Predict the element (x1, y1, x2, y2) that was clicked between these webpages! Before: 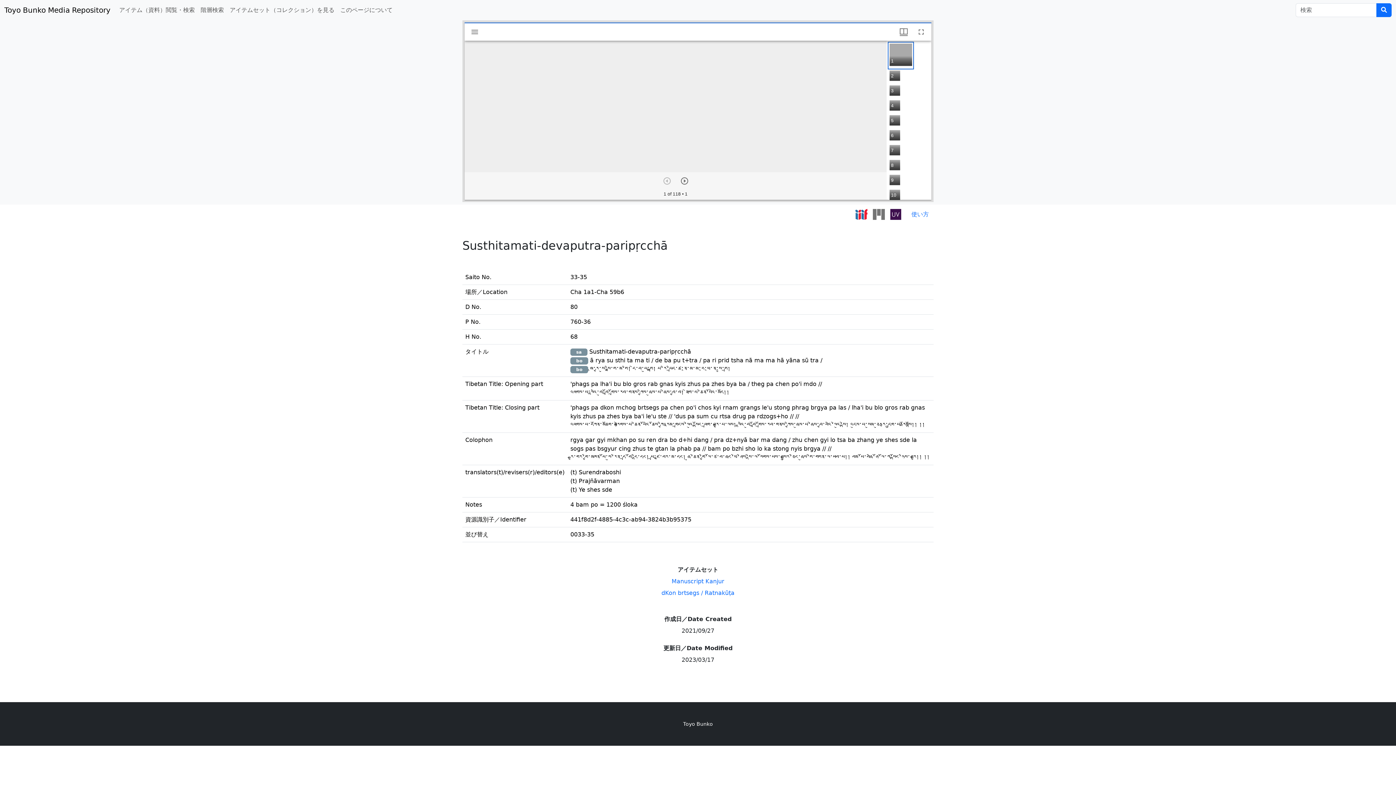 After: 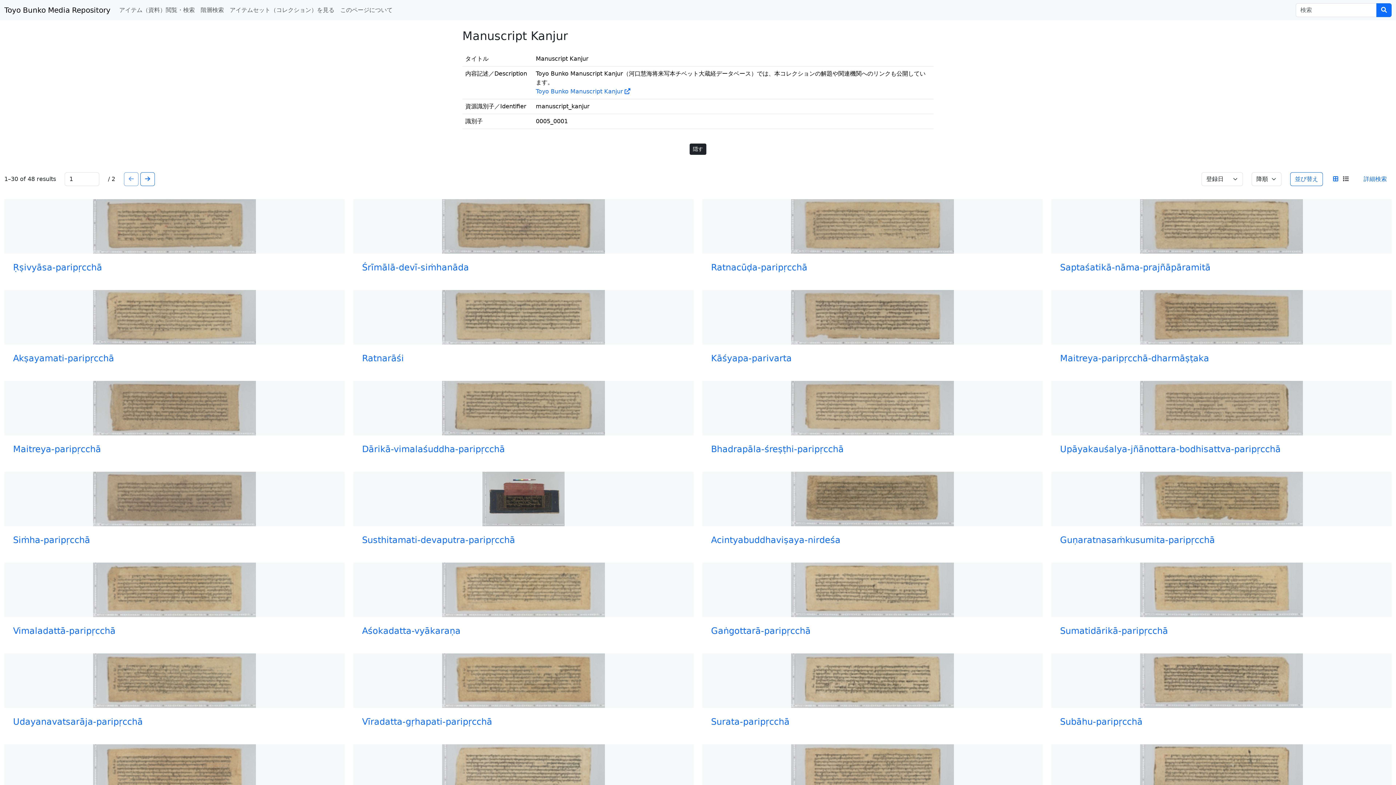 Action: label: Manuscript Kanjur bbox: (671, 578, 724, 585)